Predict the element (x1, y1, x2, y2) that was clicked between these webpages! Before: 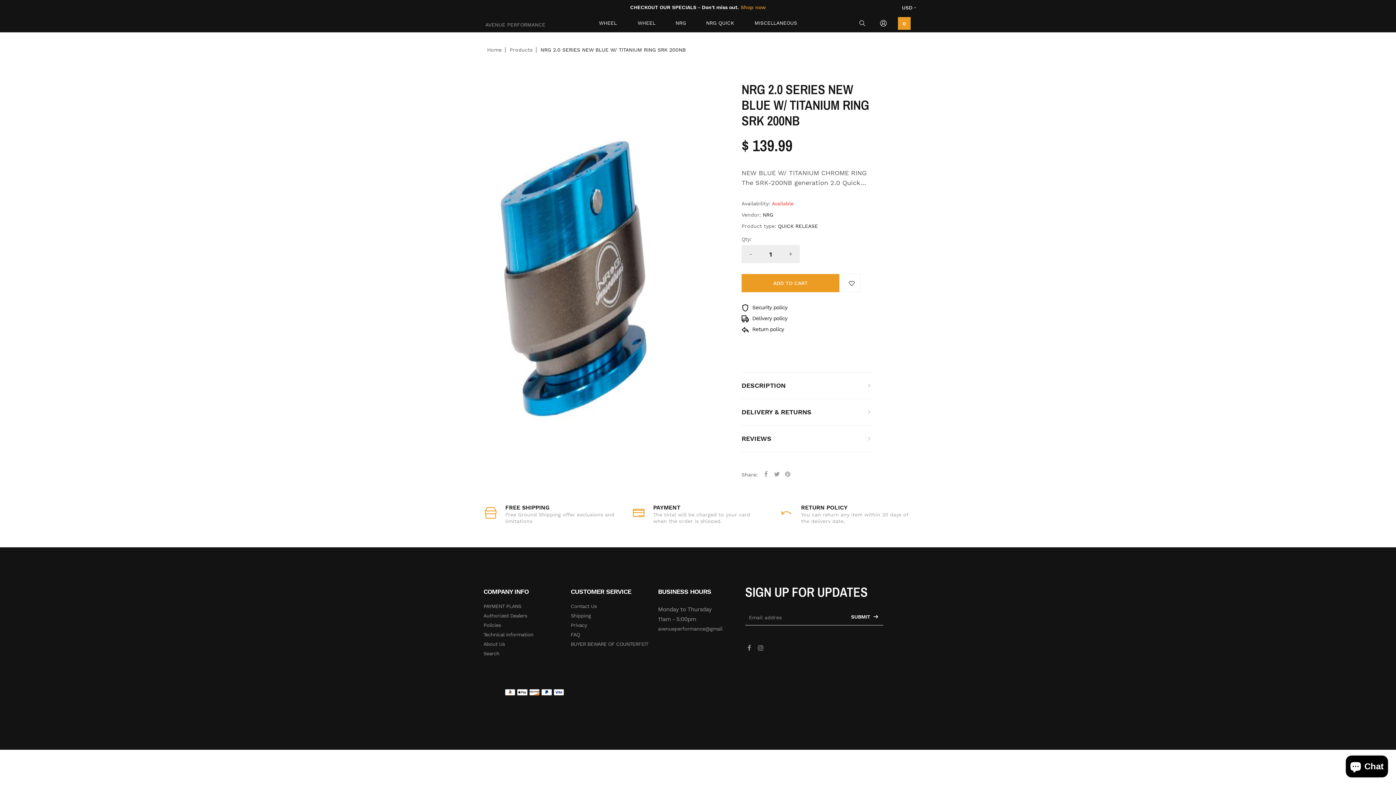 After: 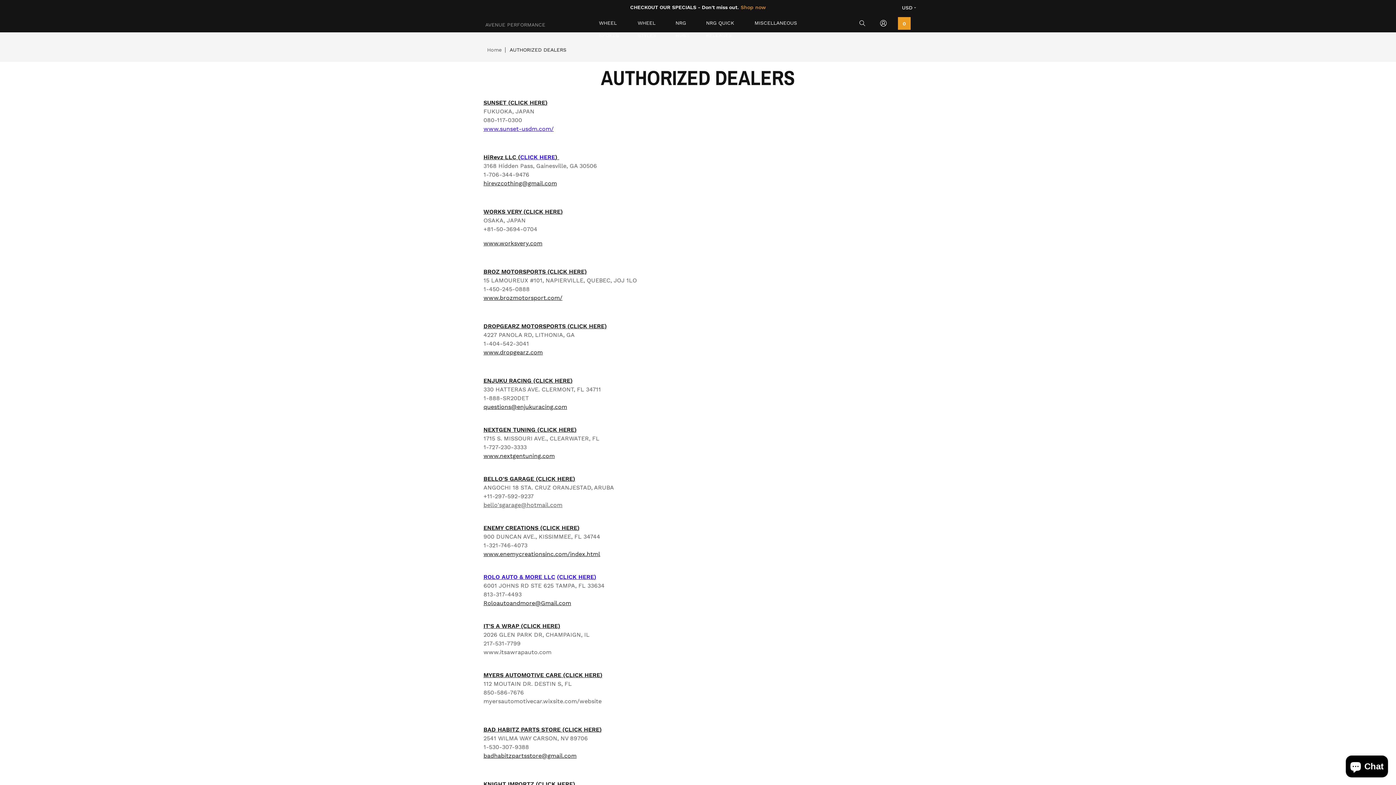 Action: label: Authorized Dealers bbox: (483, 611, 527, 620)